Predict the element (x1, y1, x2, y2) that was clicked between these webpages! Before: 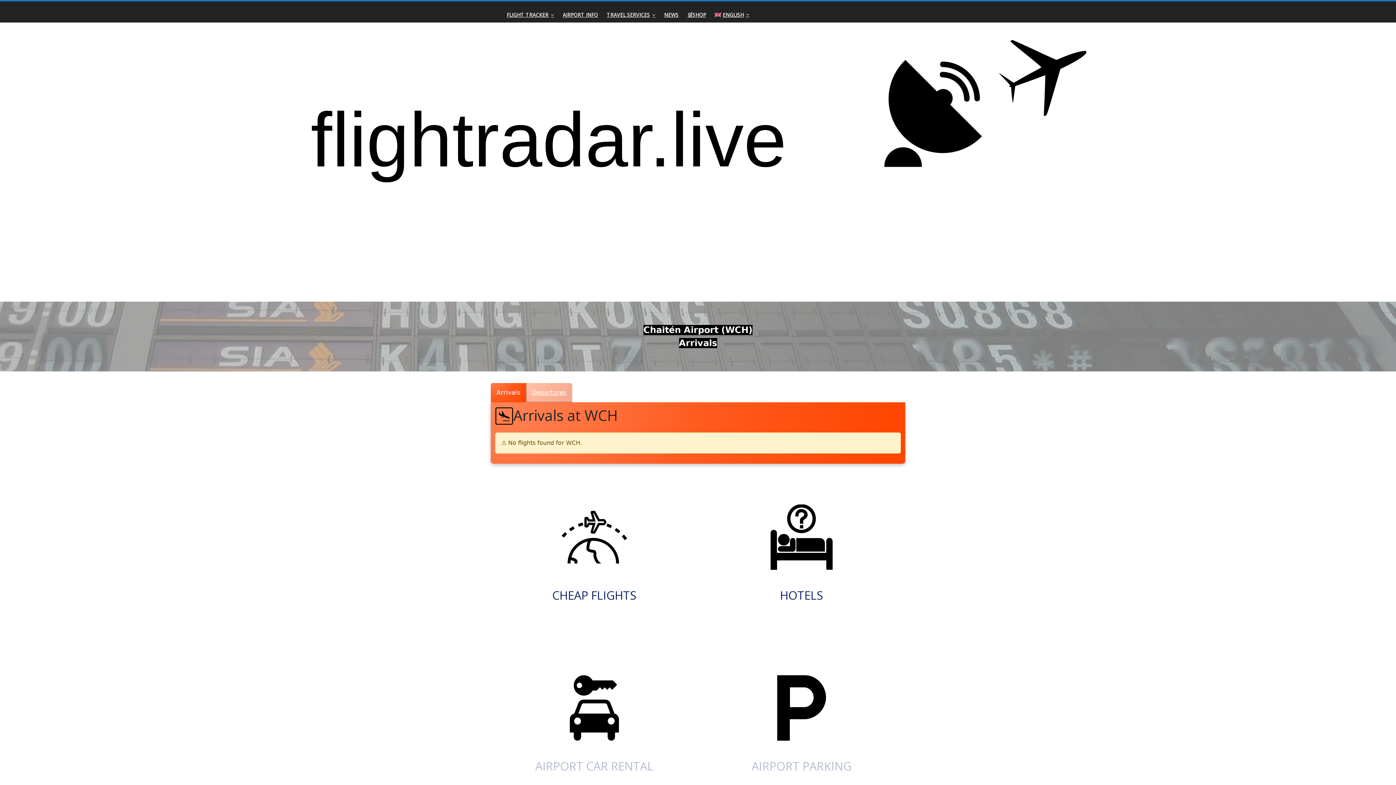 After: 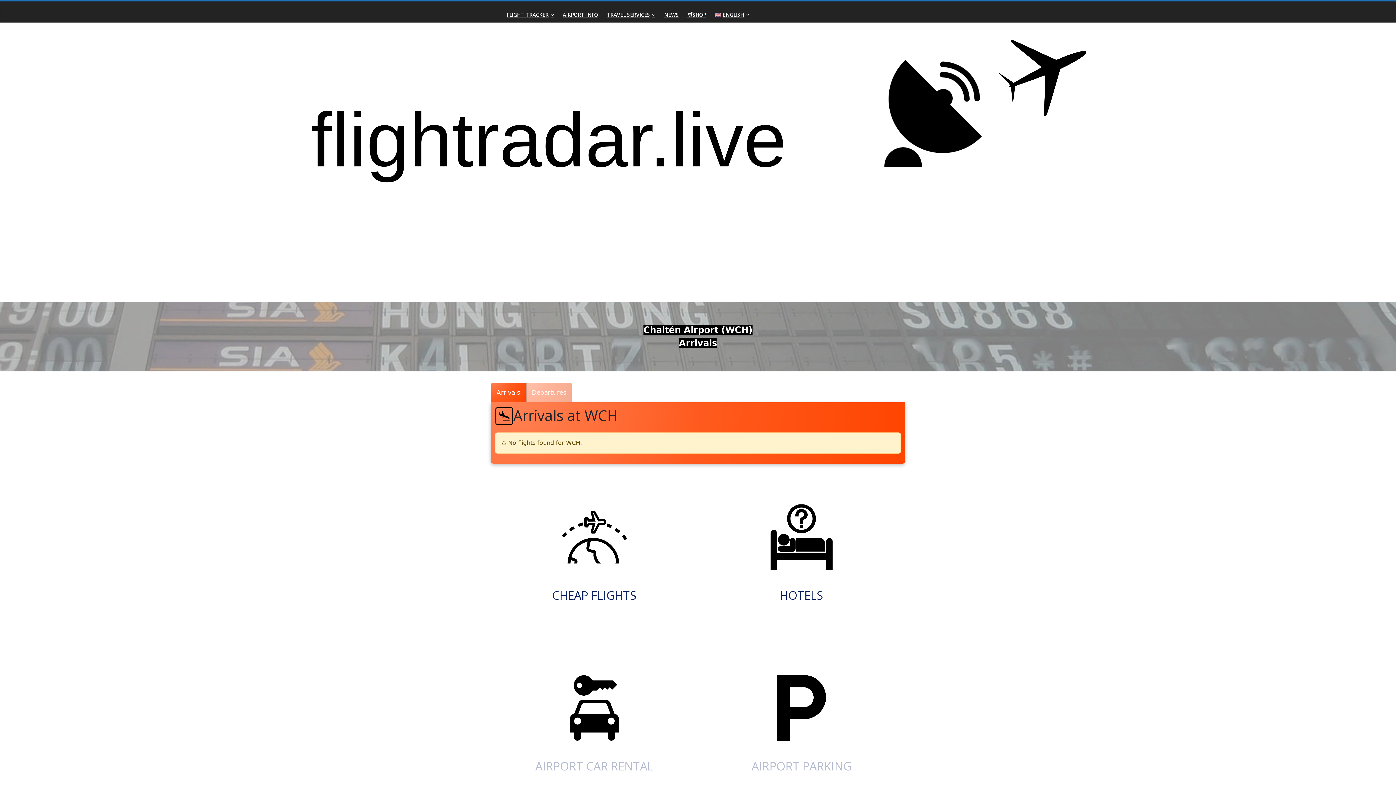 Action: bbox: (769, 707, 834, 714)